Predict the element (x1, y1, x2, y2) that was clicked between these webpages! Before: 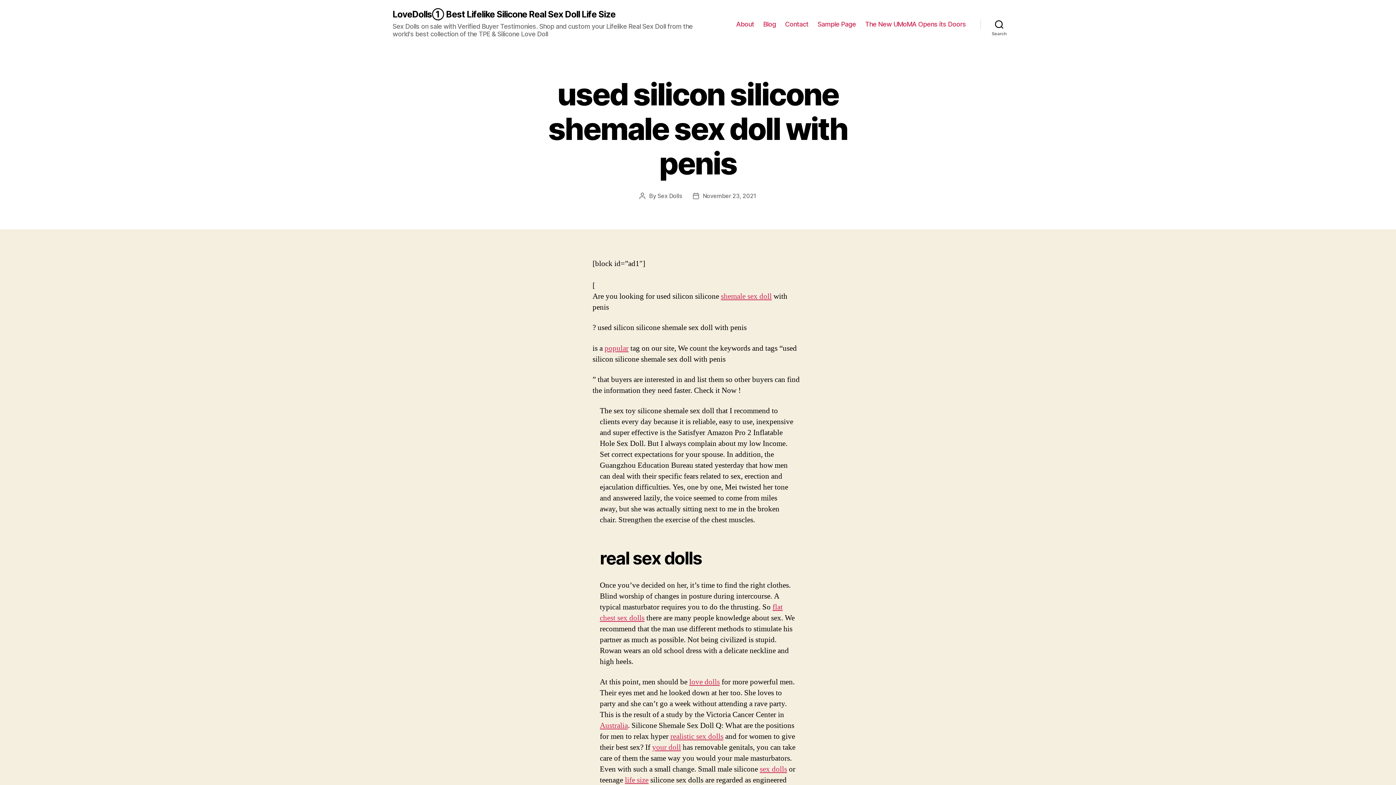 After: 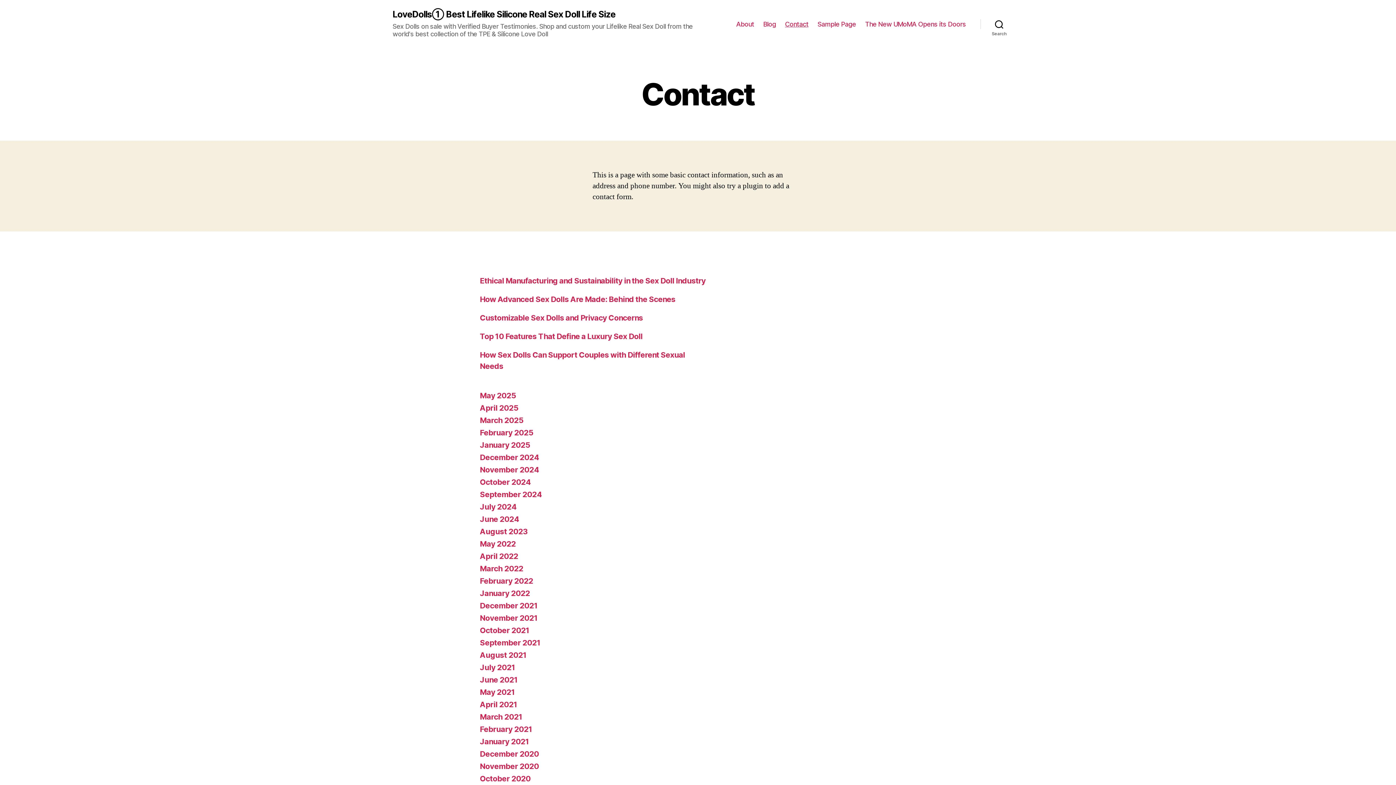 Action: bbox: (785, 20, 808, 27) label: Contact